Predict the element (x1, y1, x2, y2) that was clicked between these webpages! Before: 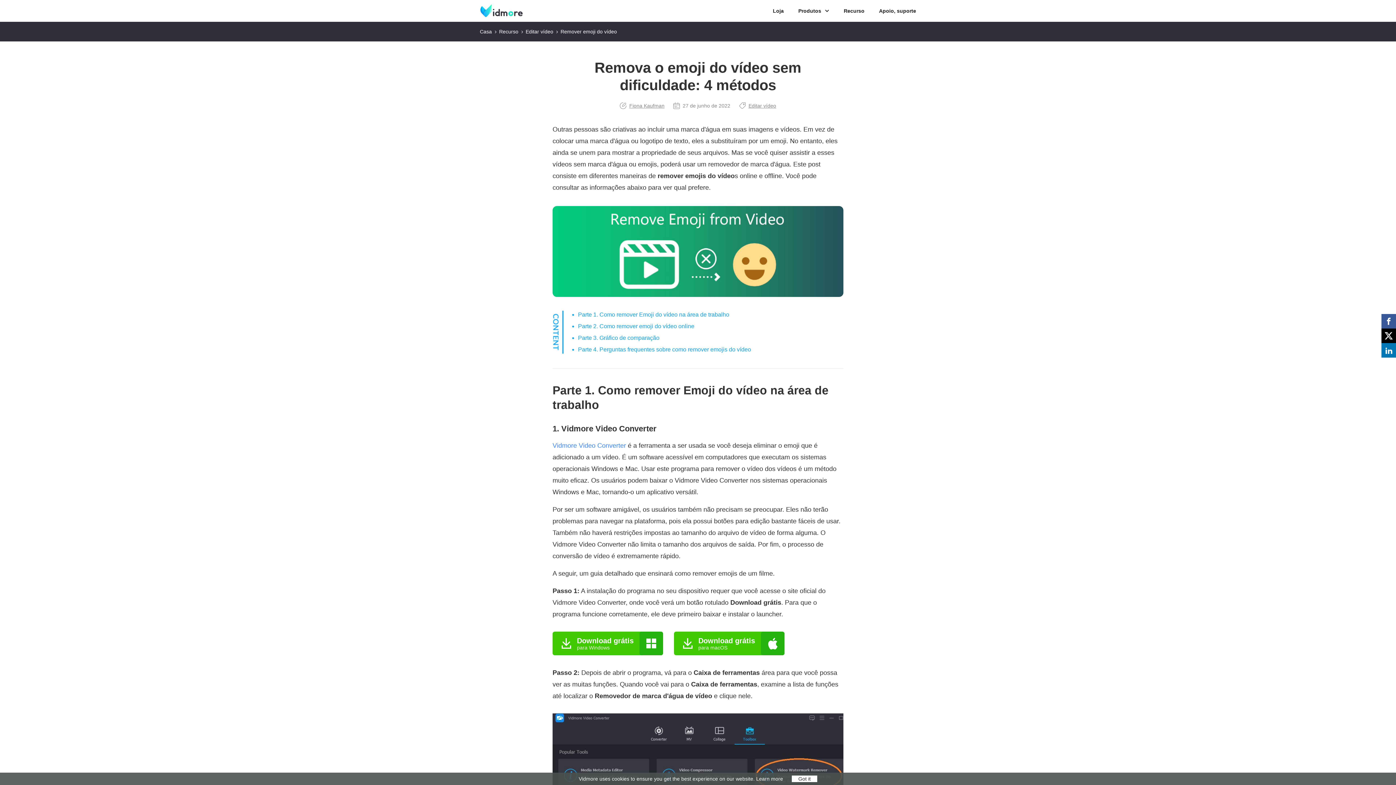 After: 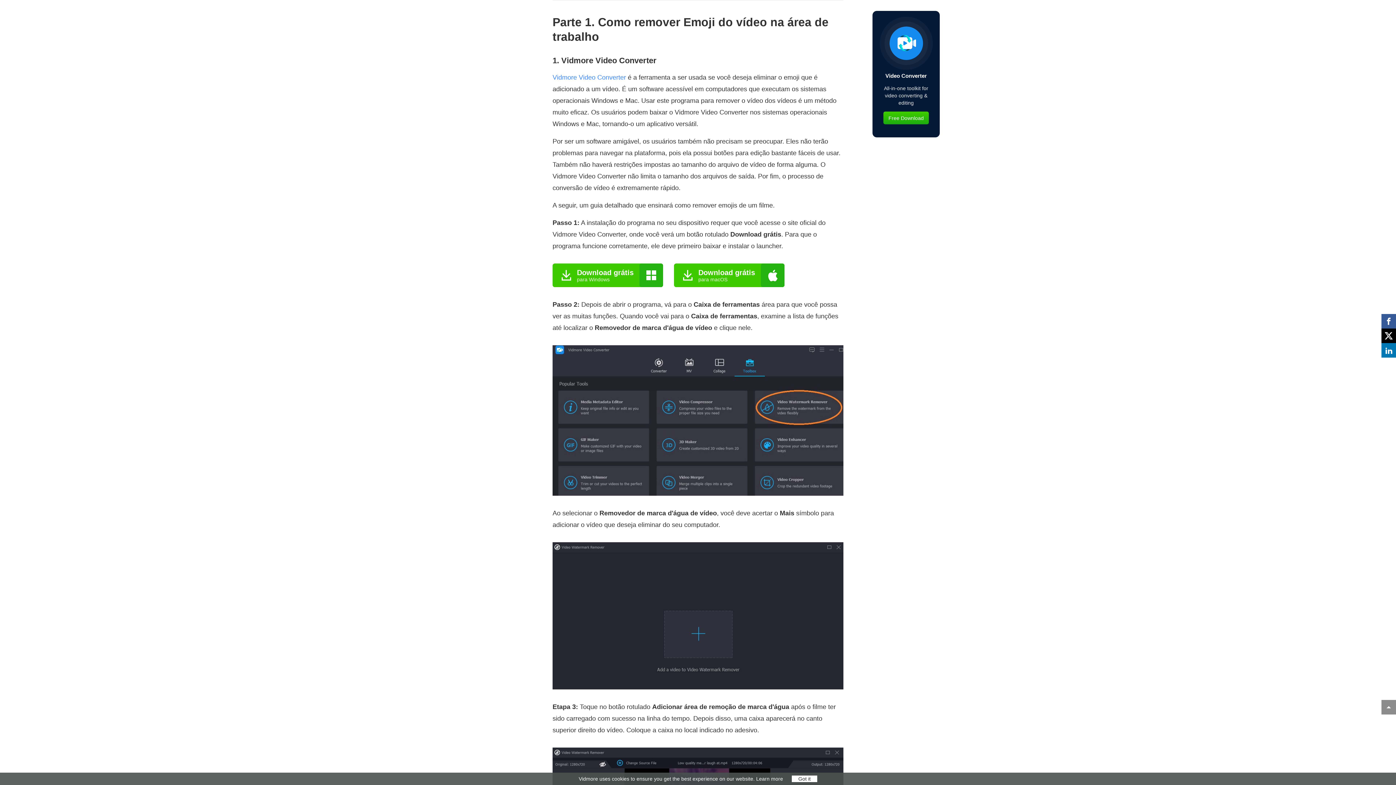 Action: label: Parte 1. Como remover Emoji do vídeo na área de trabalho bbox: (578, 311, 729, 317)